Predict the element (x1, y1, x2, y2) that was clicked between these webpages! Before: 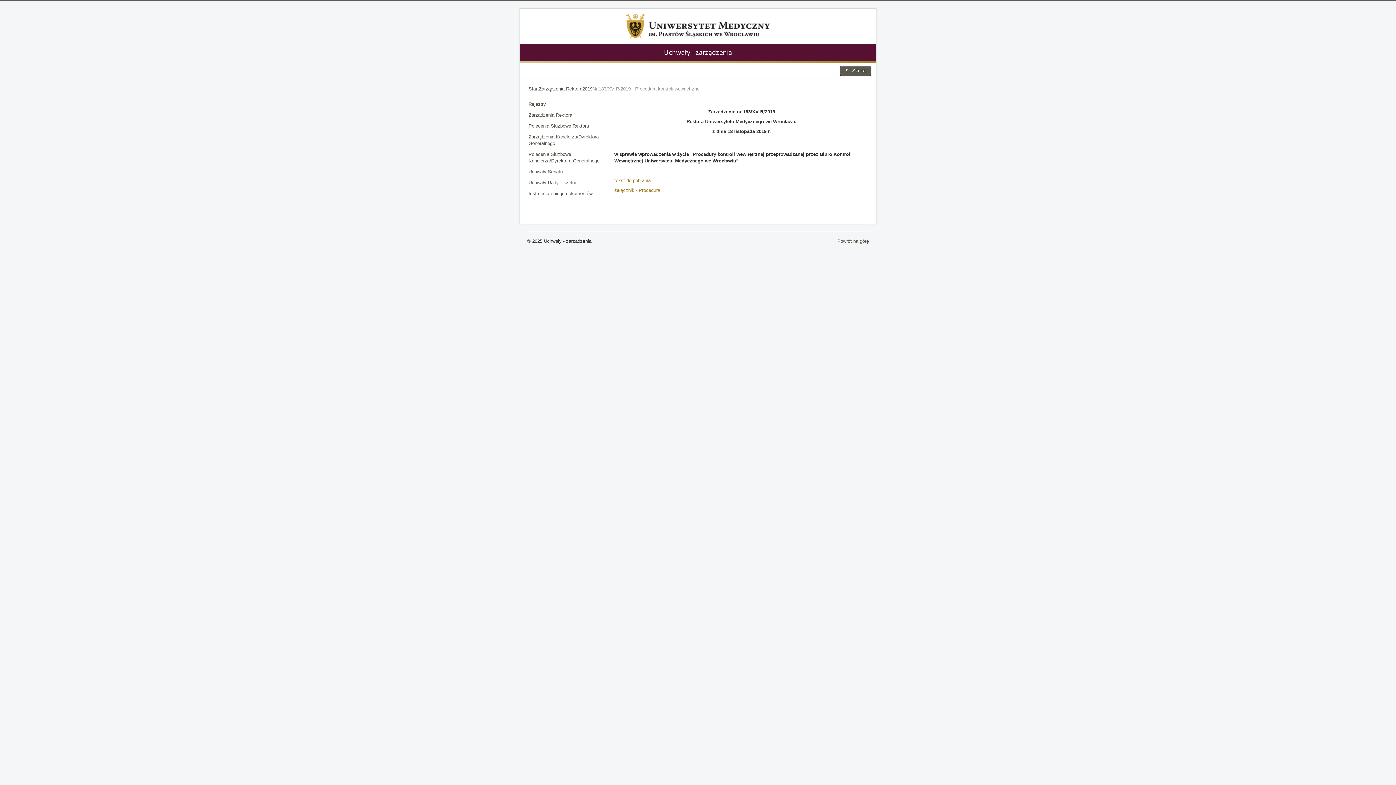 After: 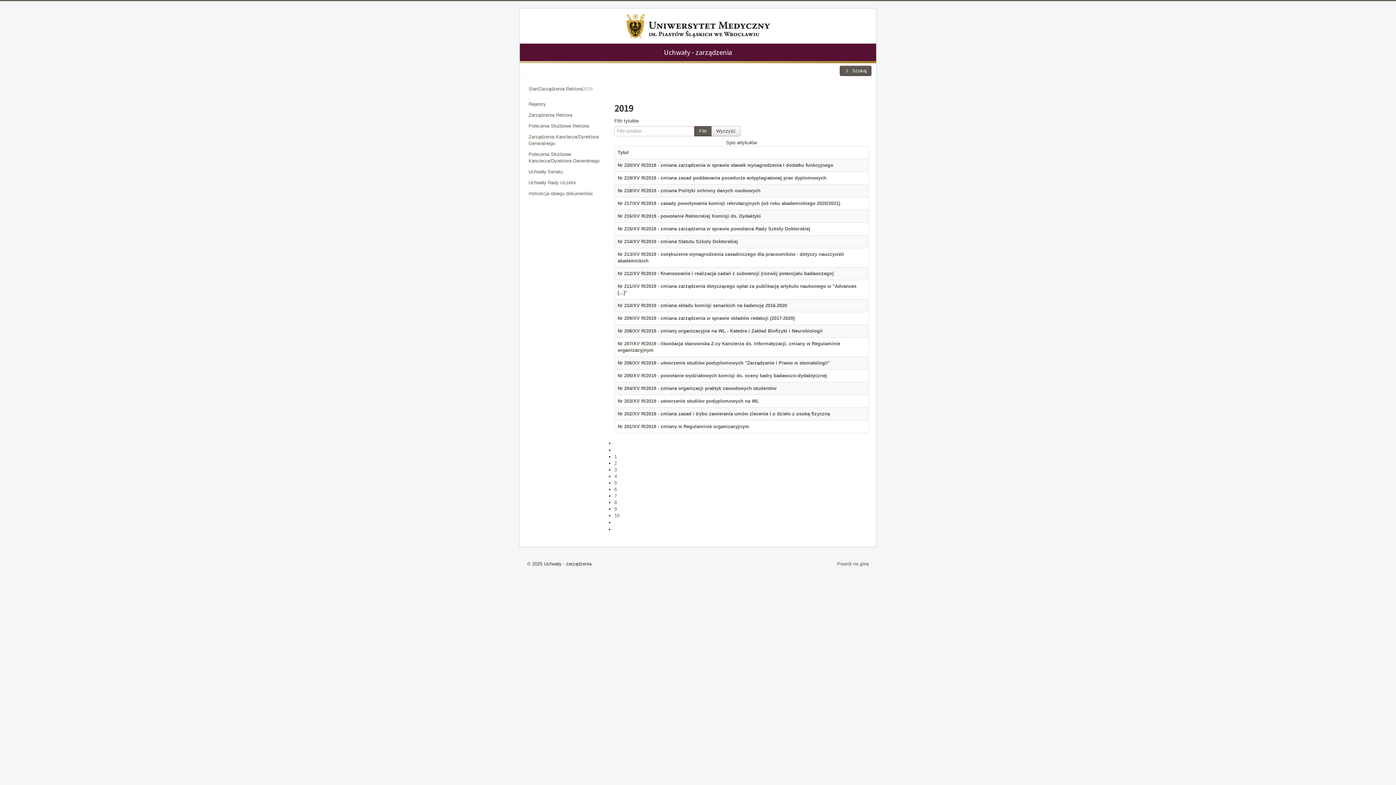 Action: bbox: (582, 86, 592, 91) label: 2019